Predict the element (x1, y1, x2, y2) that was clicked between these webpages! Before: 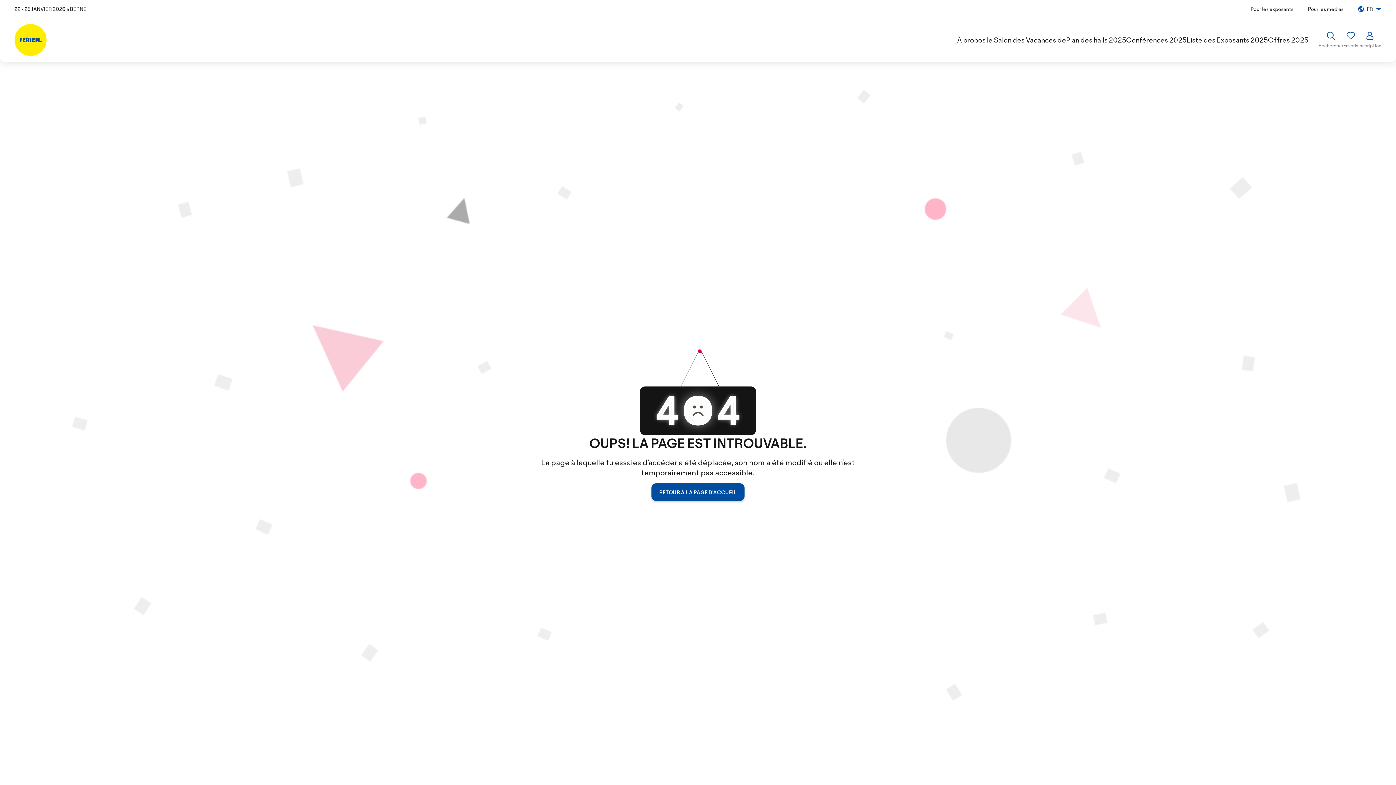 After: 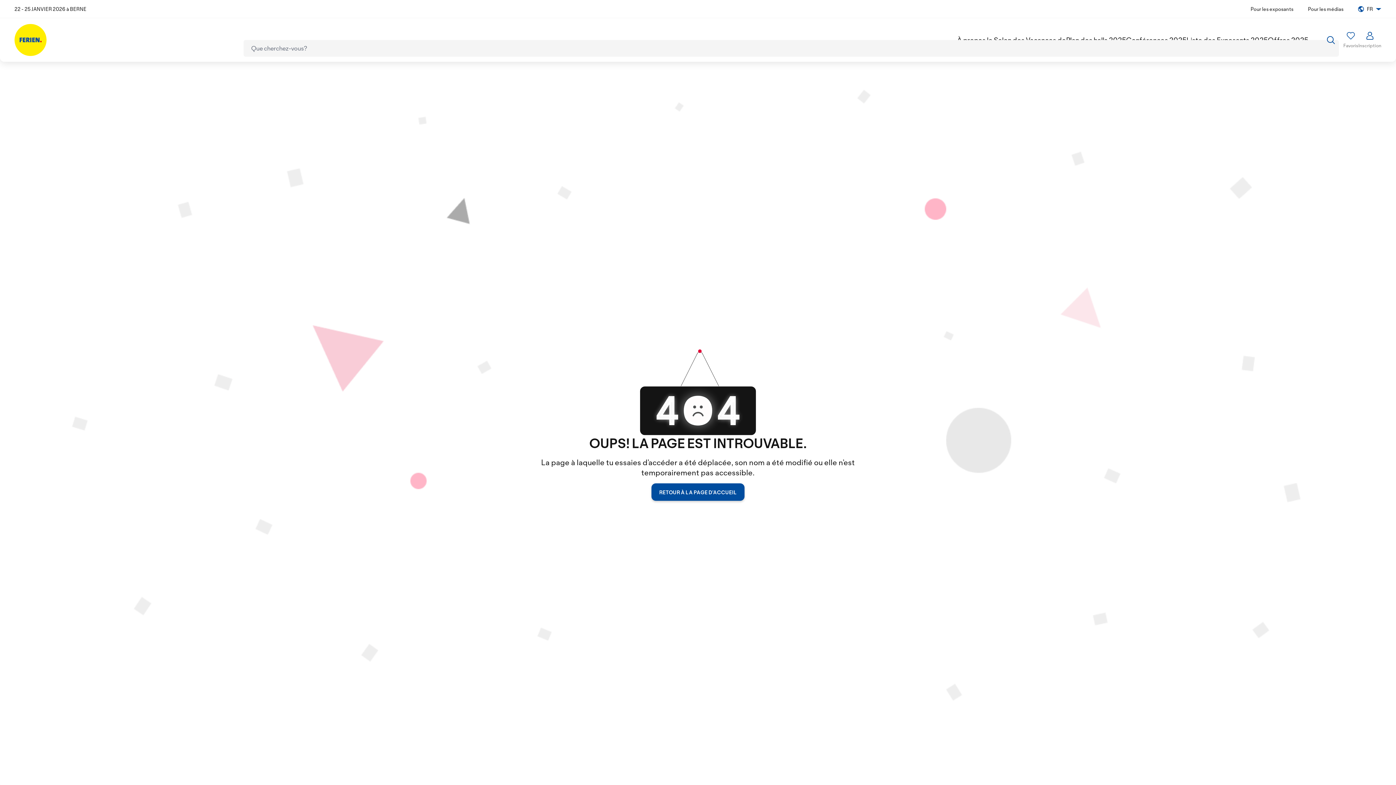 Action: bbox: (1318, 31, 1343, 48) label: Rechercher